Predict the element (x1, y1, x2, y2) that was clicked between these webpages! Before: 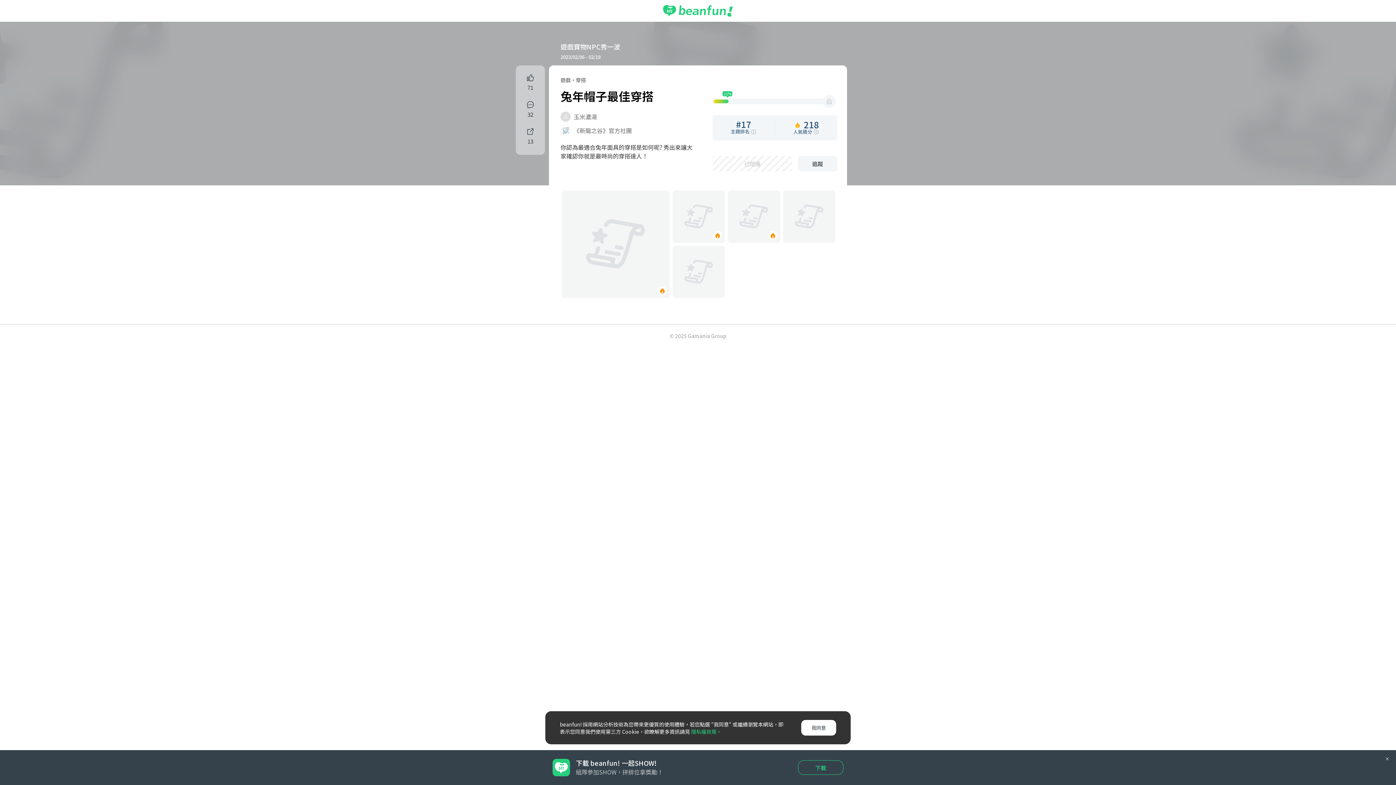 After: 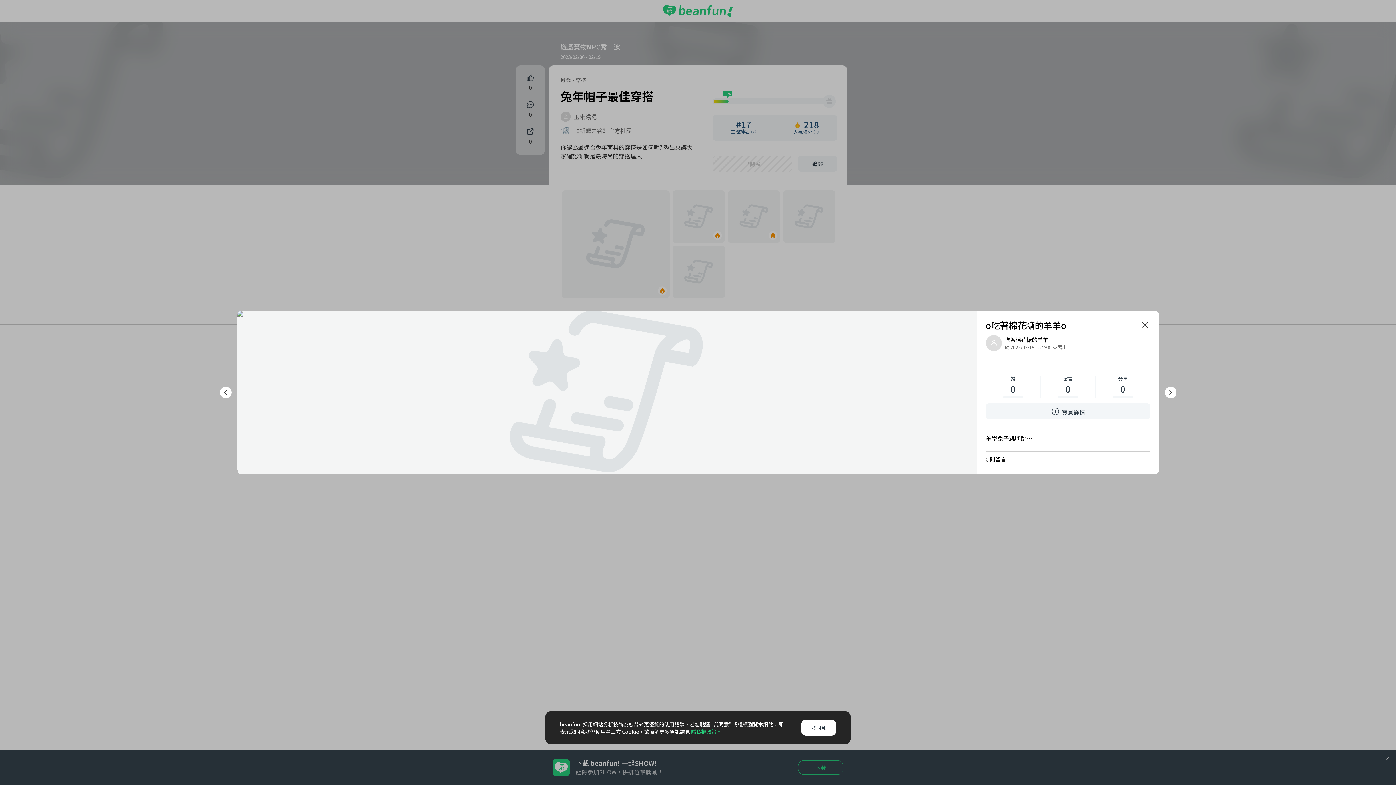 Action: bbox: (728, 190, 780, 242)